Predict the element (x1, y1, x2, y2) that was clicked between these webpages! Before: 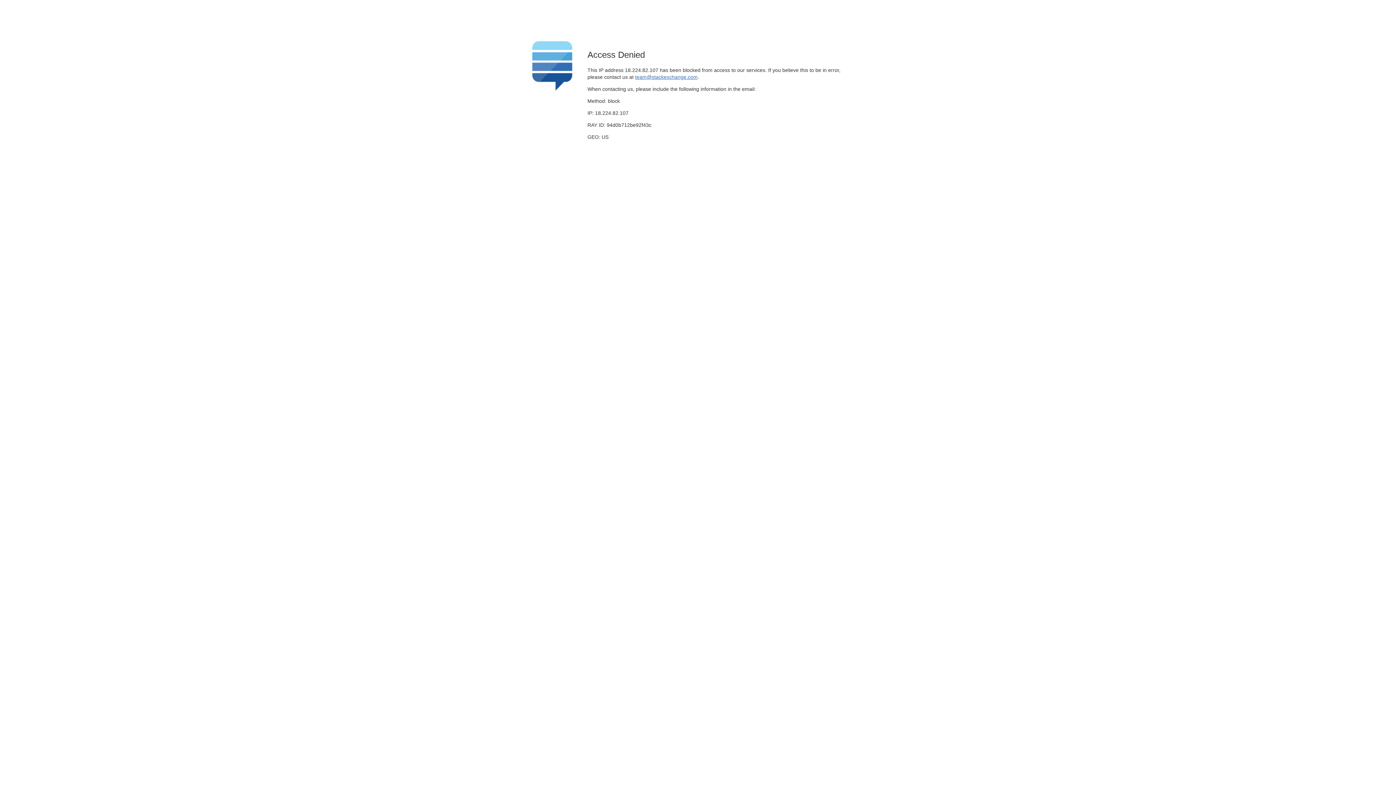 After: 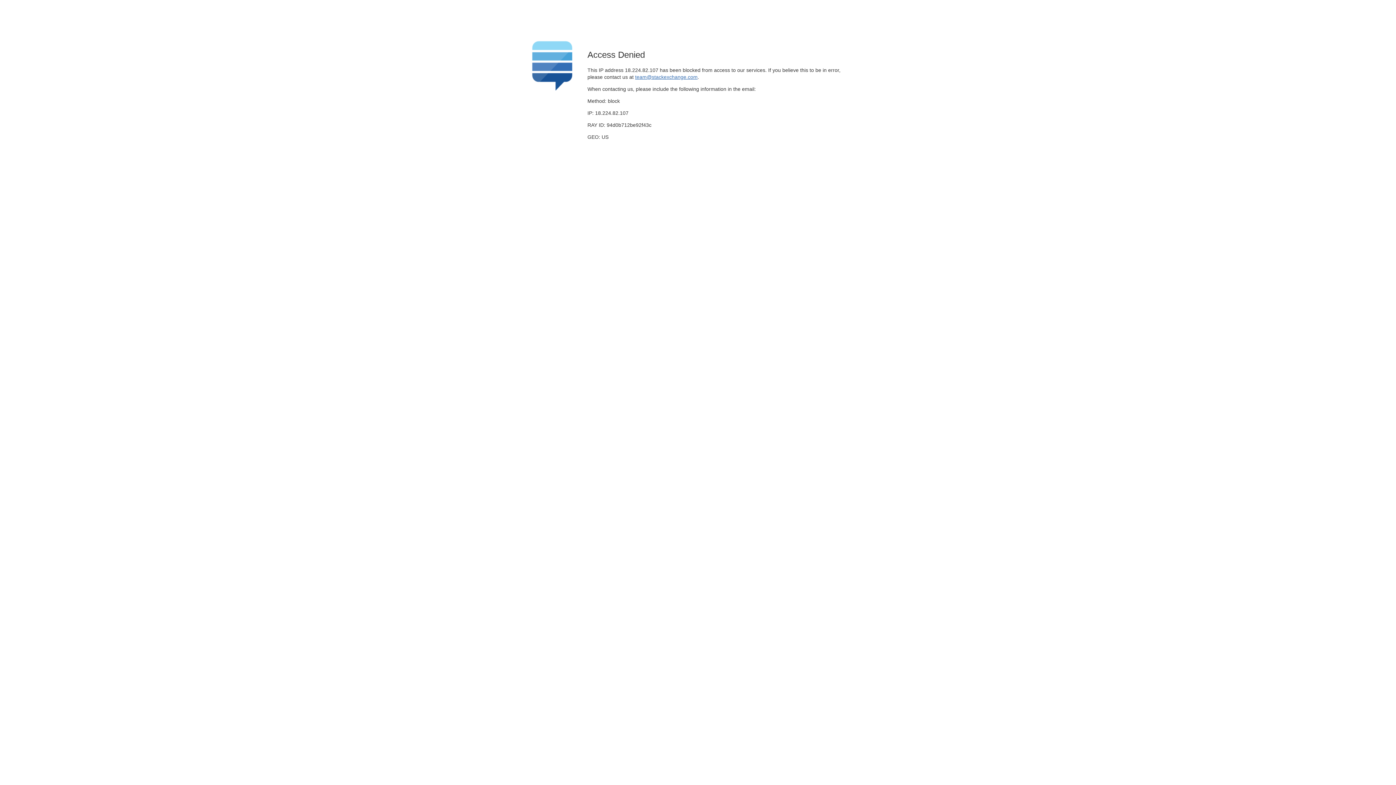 Action: label: team@stackexchange.com bbox: (635, 74, 697, 79)